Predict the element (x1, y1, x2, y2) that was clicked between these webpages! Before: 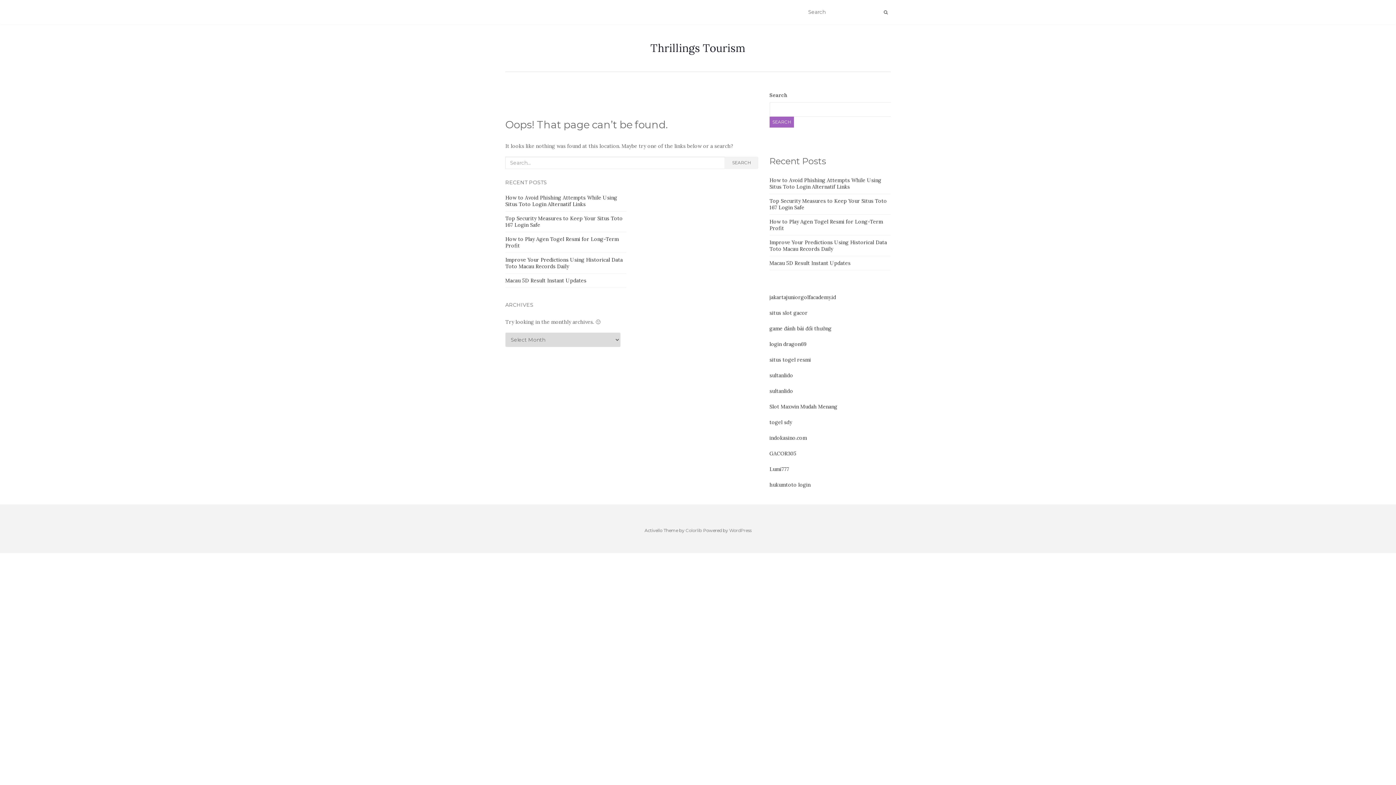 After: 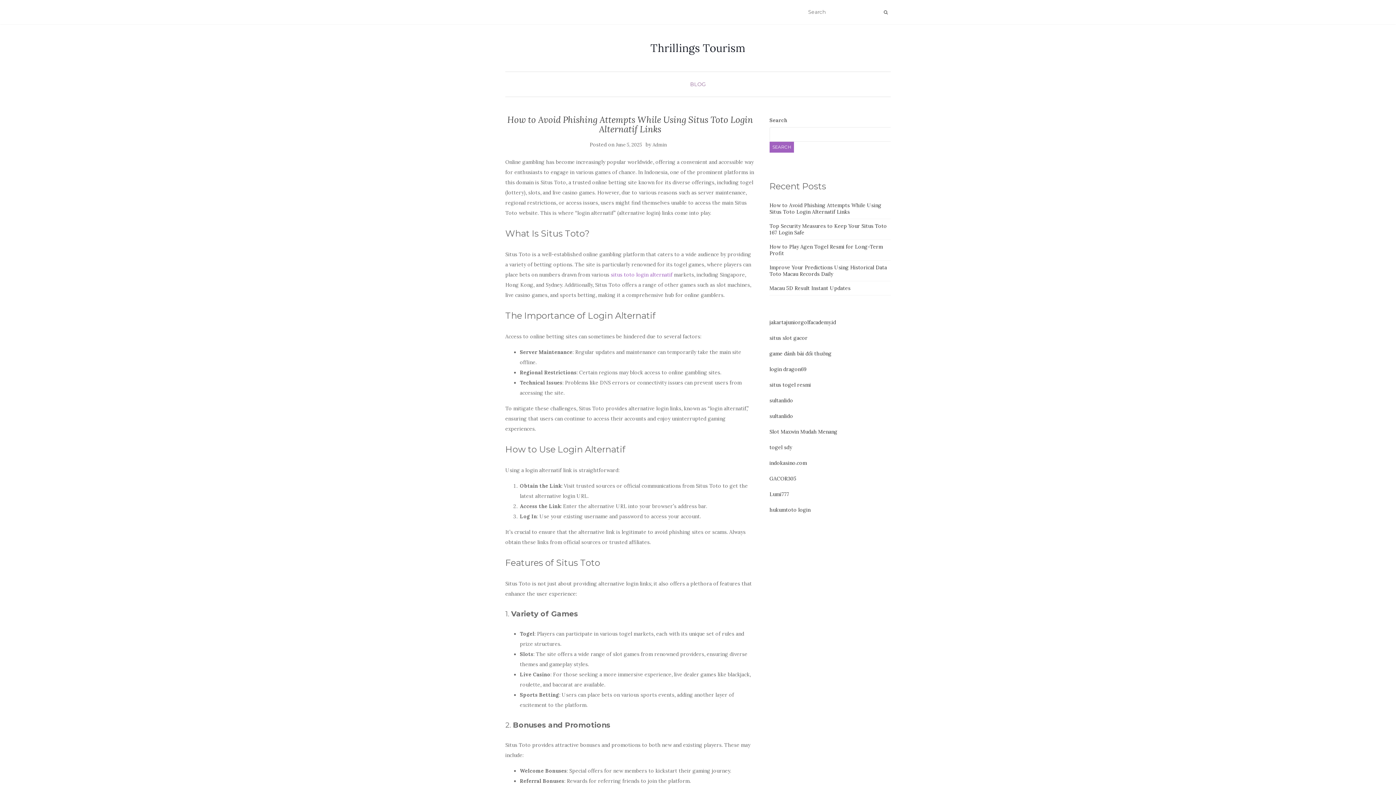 Action: label: How to Avoid Phishing Attempts While Using Situs Toto Login Alternatif Links bbox: (769, 177, 881, 190)